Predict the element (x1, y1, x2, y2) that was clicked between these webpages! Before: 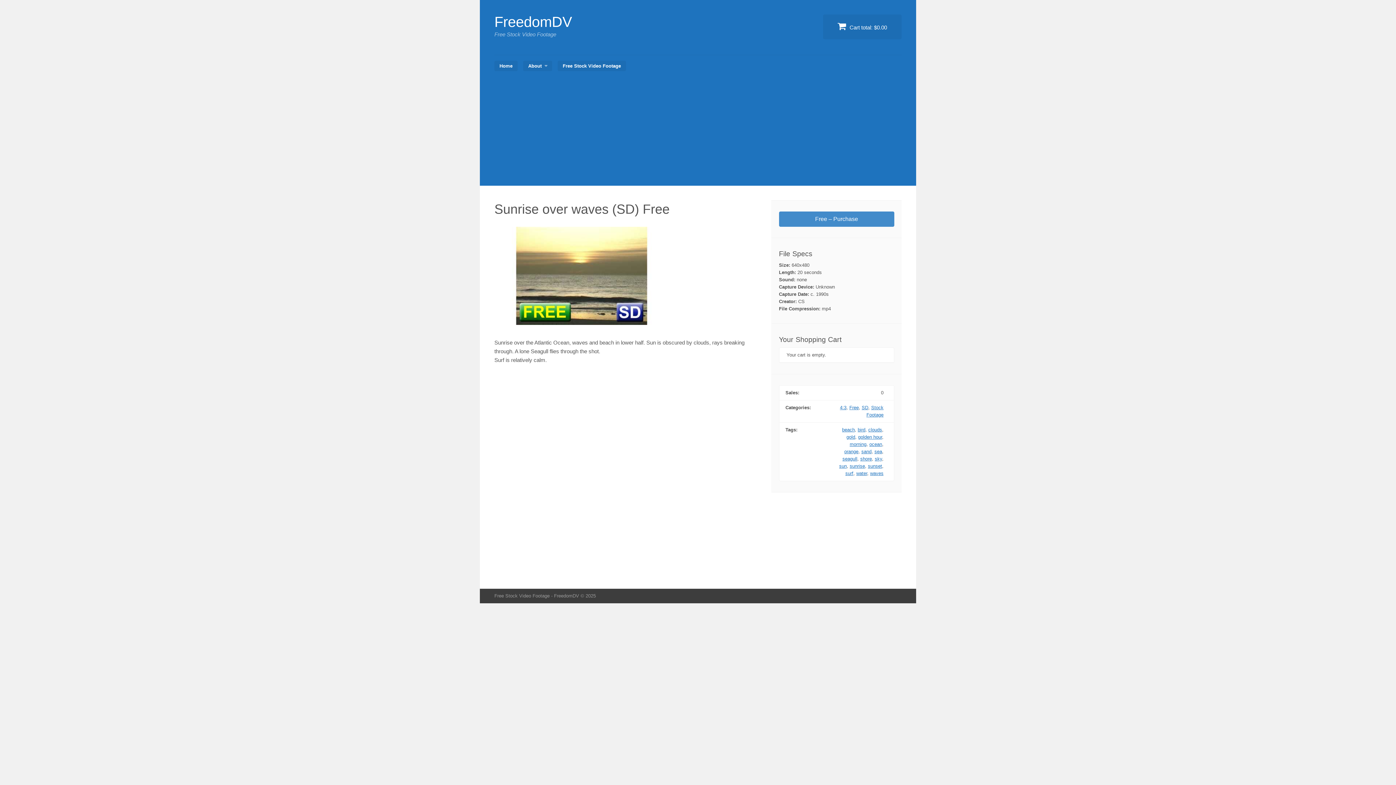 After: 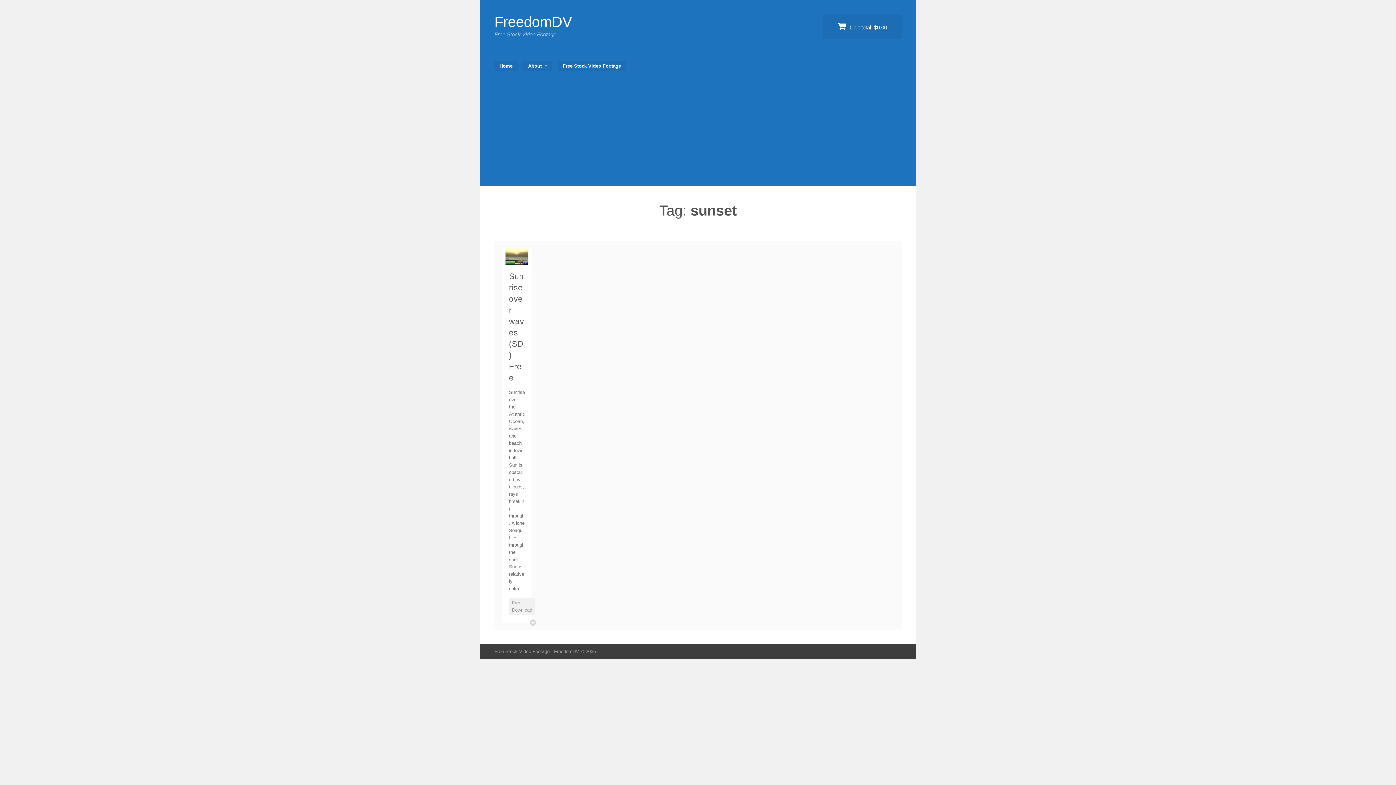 Action: label: sunset bbox: (868, 463, 882, 468)